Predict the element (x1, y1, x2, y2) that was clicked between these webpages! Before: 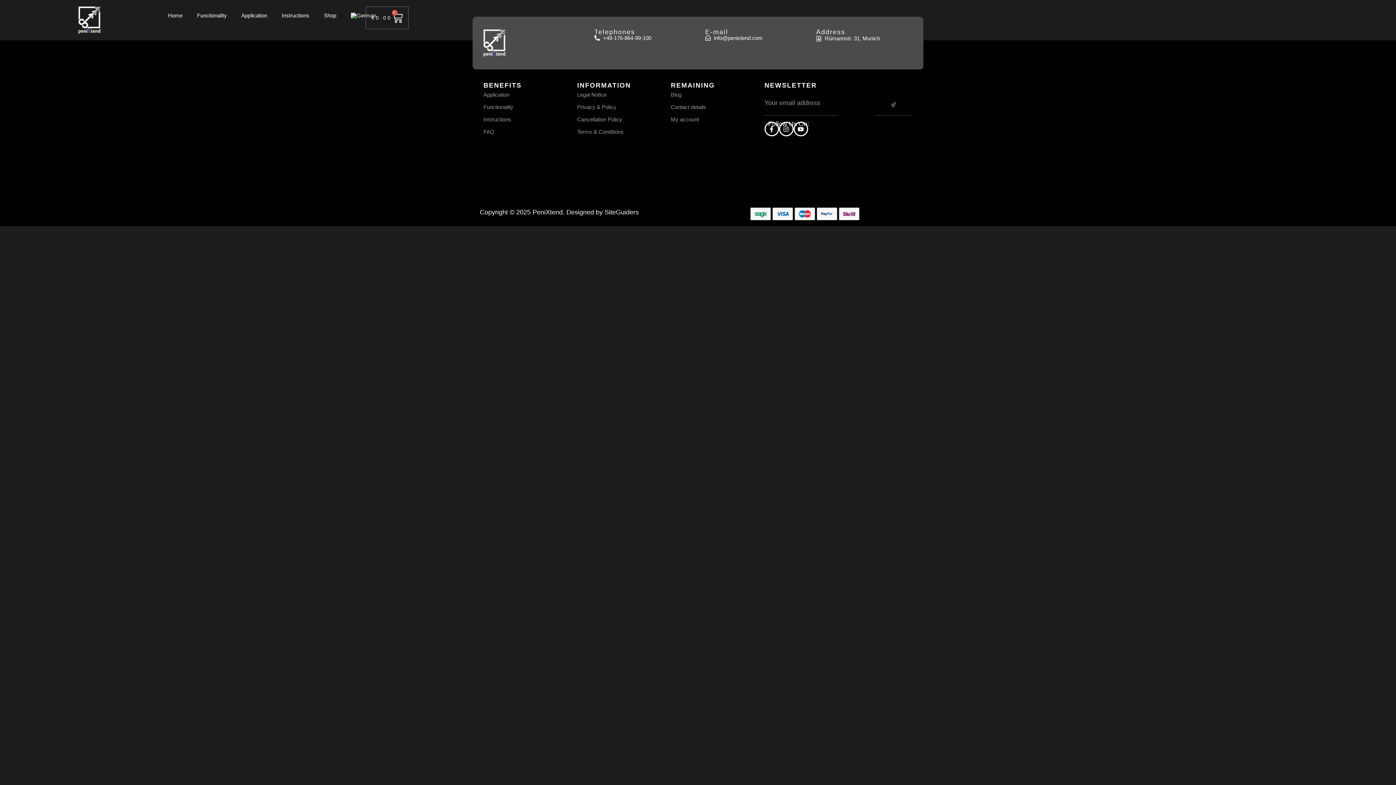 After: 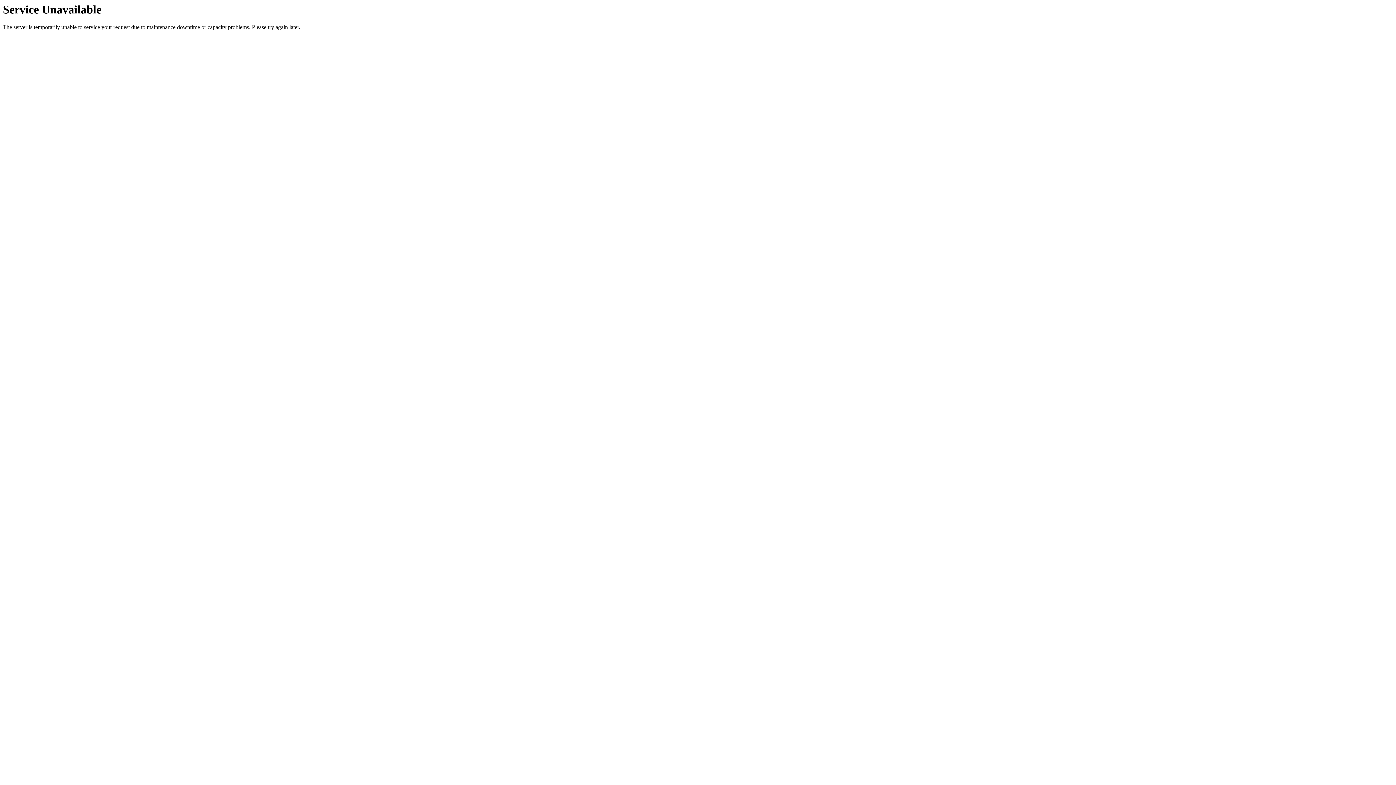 Action: bbox: (483, 102, 562, 111) label: Functionality